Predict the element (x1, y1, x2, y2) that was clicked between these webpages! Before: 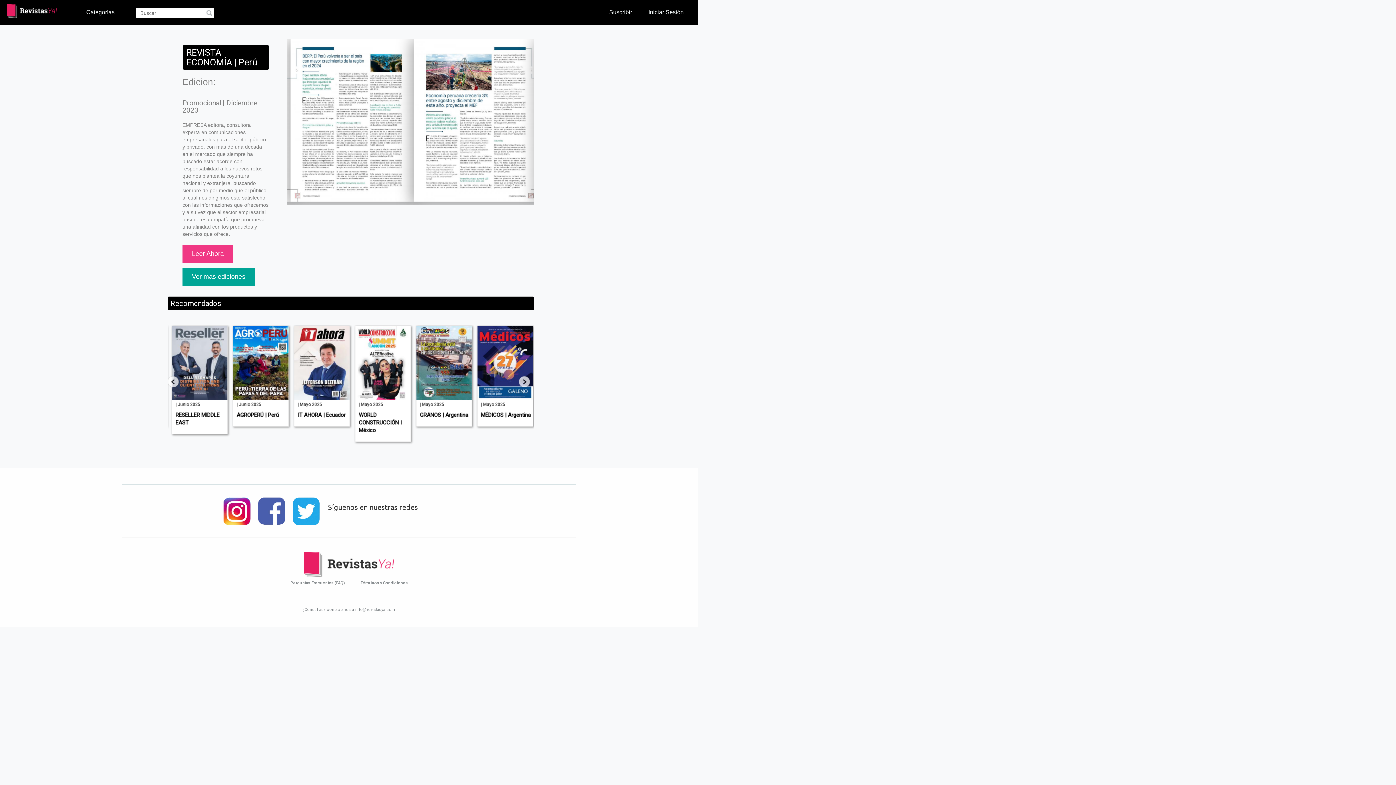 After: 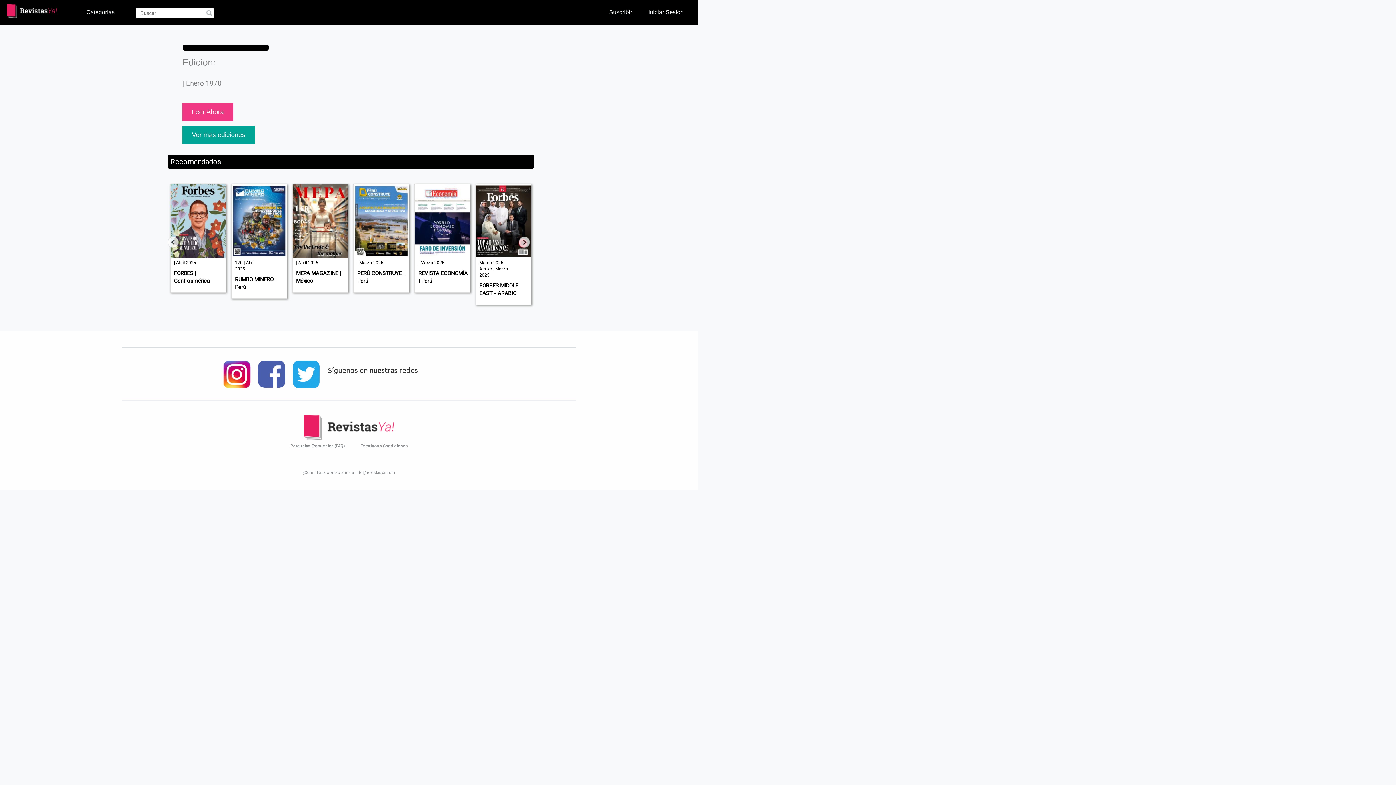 Action: label: | Mayo 2025

IT AHORA | Ecuador bbox: (475, 326, 531, 426)